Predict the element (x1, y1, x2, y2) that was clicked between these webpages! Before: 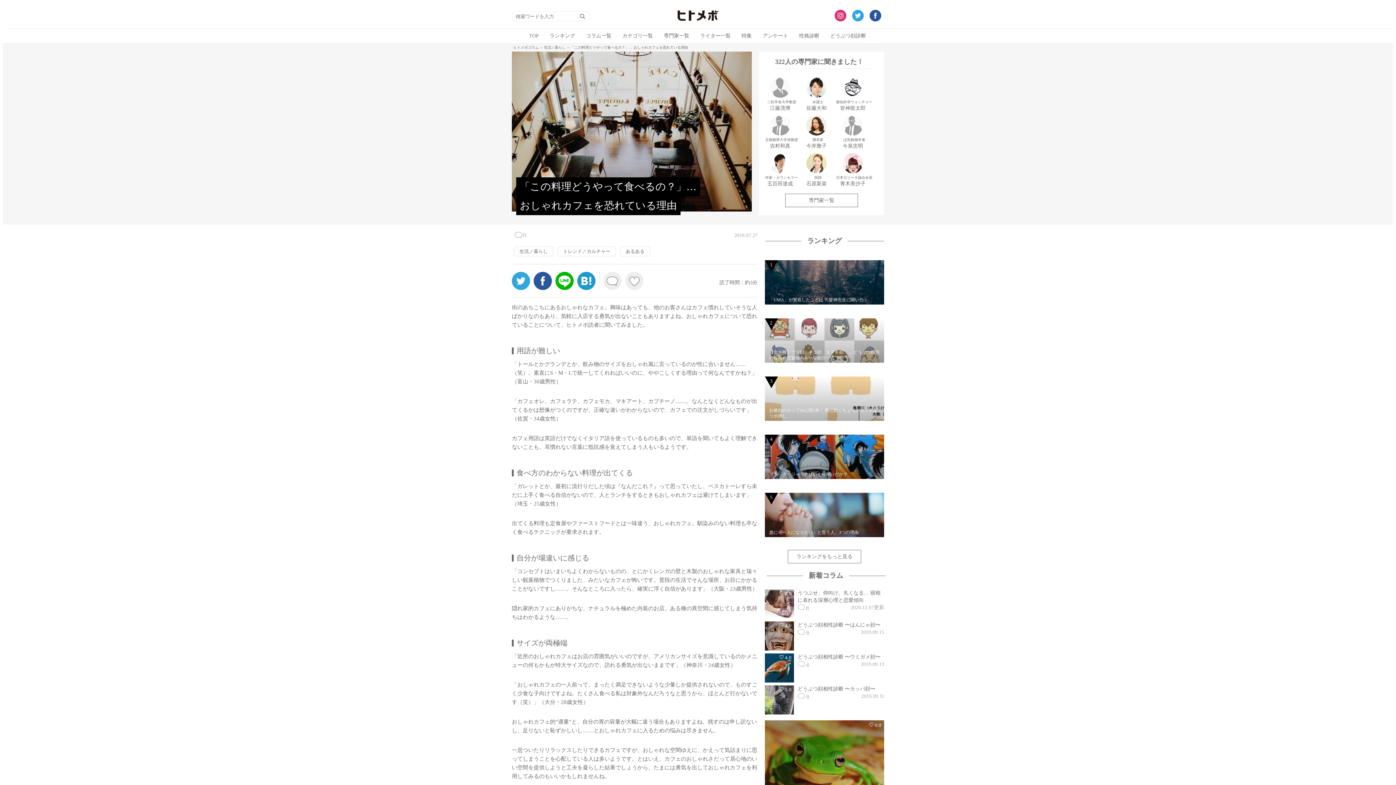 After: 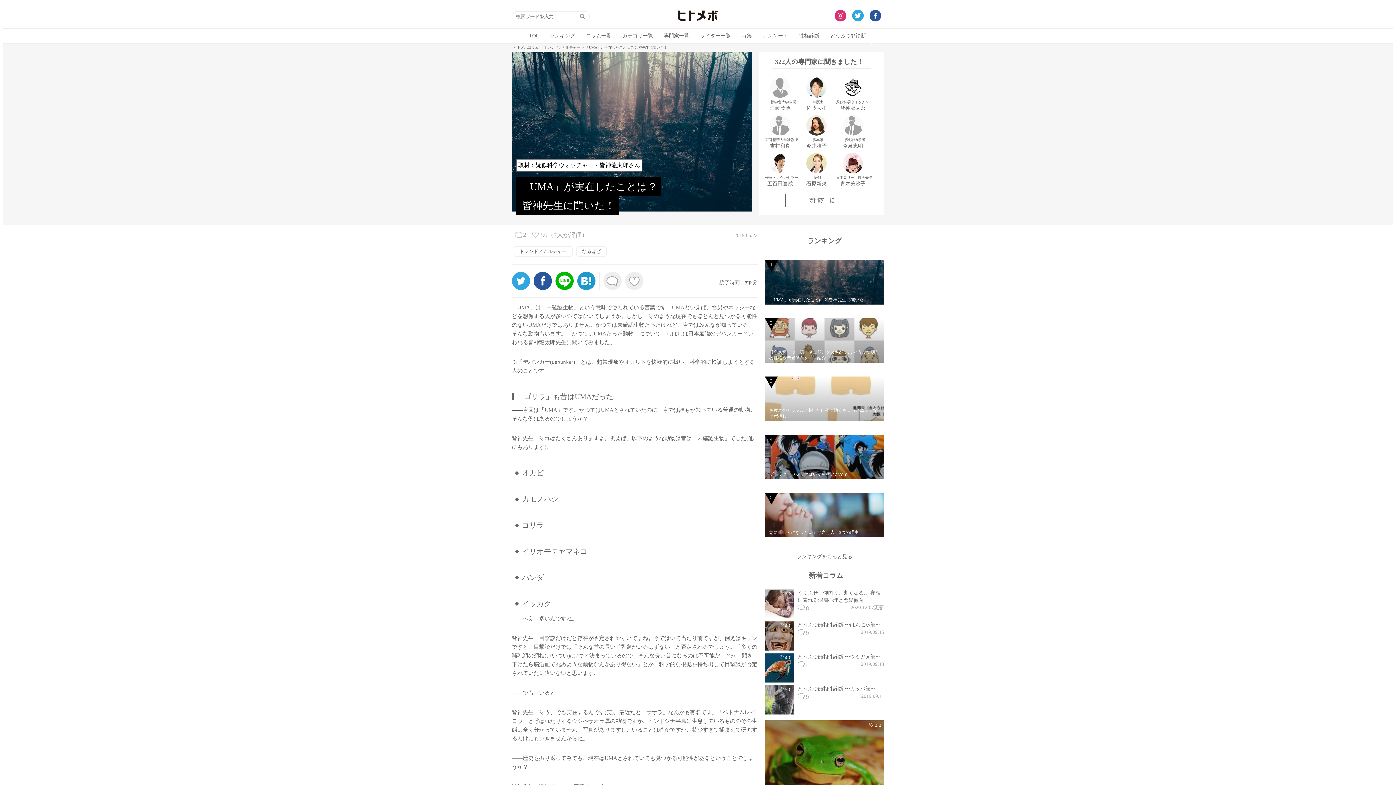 Action: label: 1

「UMA」が実在したことは？ 皆神先生に聞いた！ bbox: (765, 300, 884, 305)